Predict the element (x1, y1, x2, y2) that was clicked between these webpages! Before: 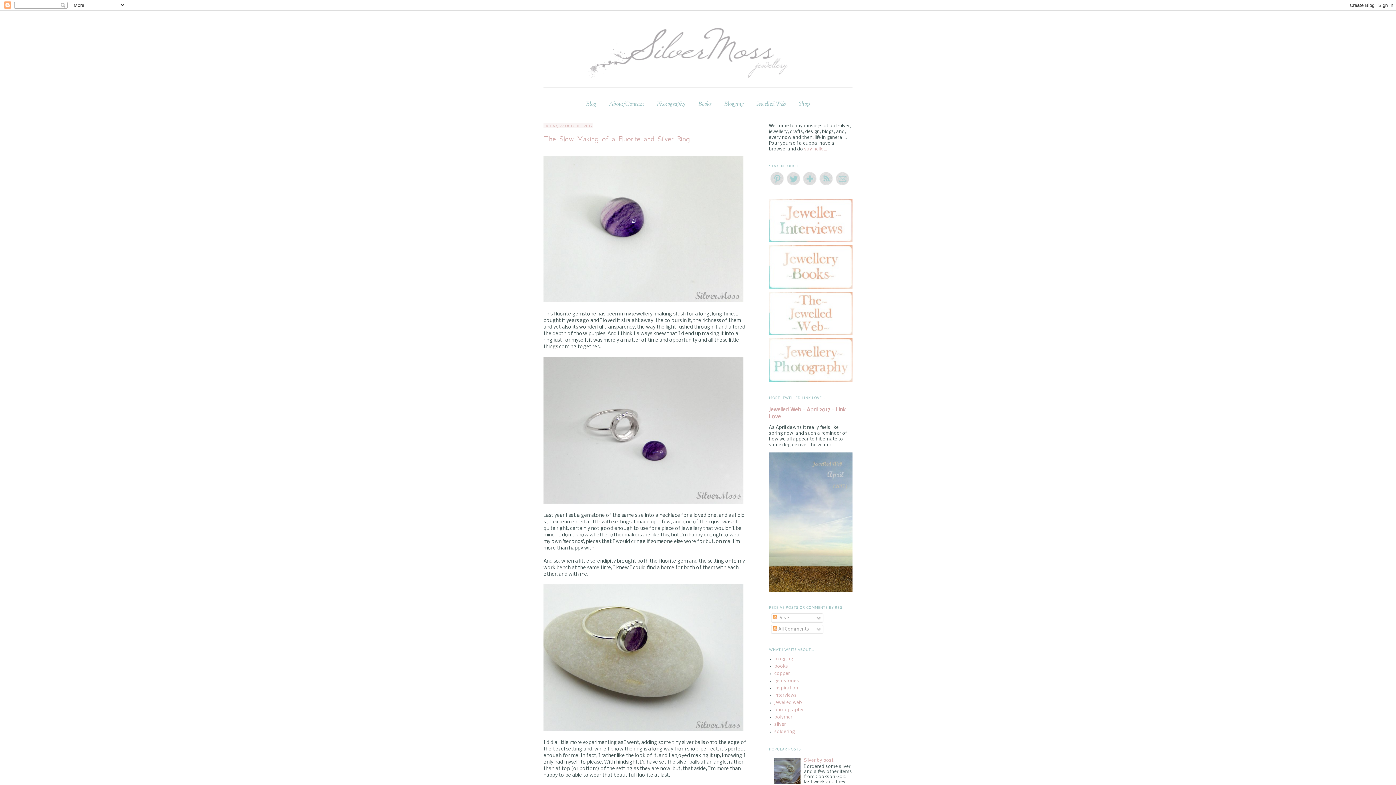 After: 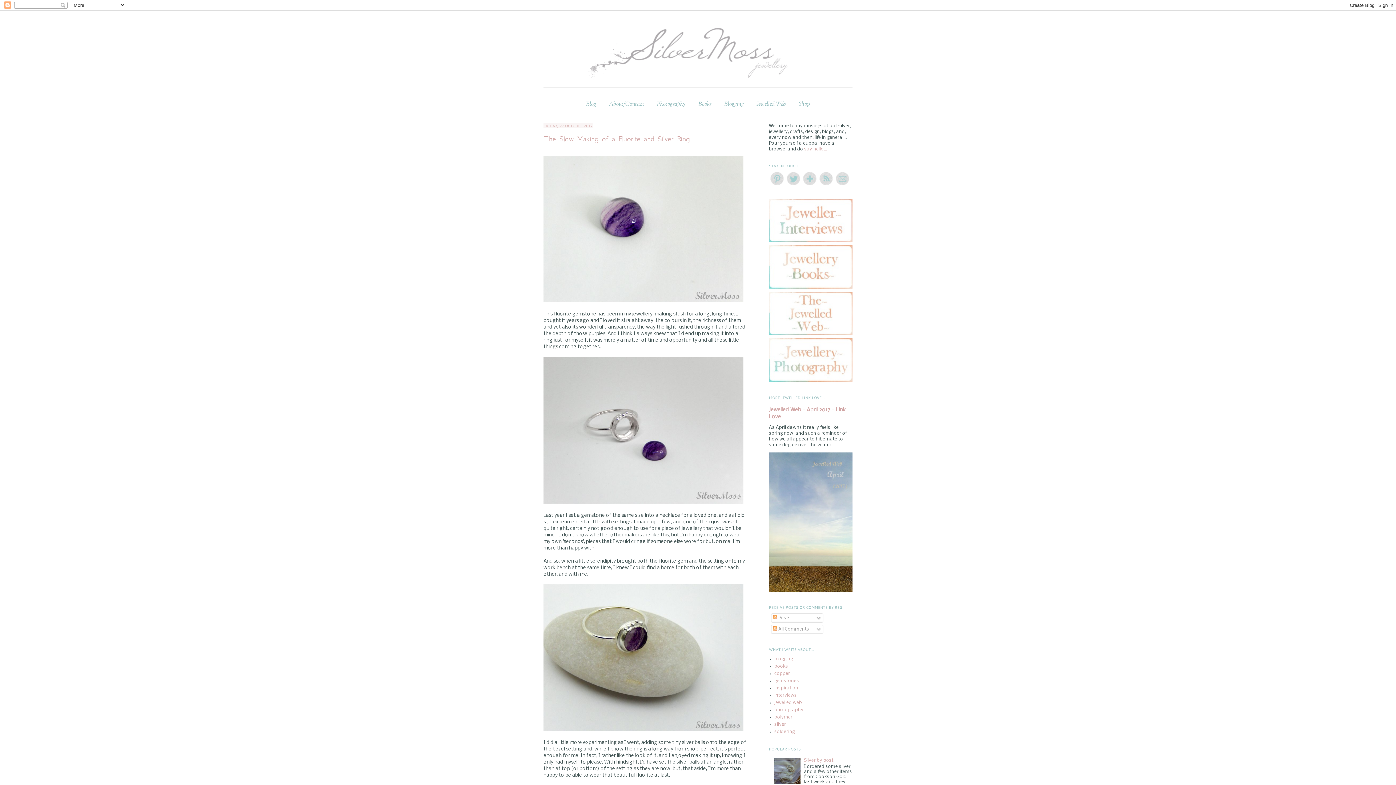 Action: bbox: (769, 239, 852, 244)